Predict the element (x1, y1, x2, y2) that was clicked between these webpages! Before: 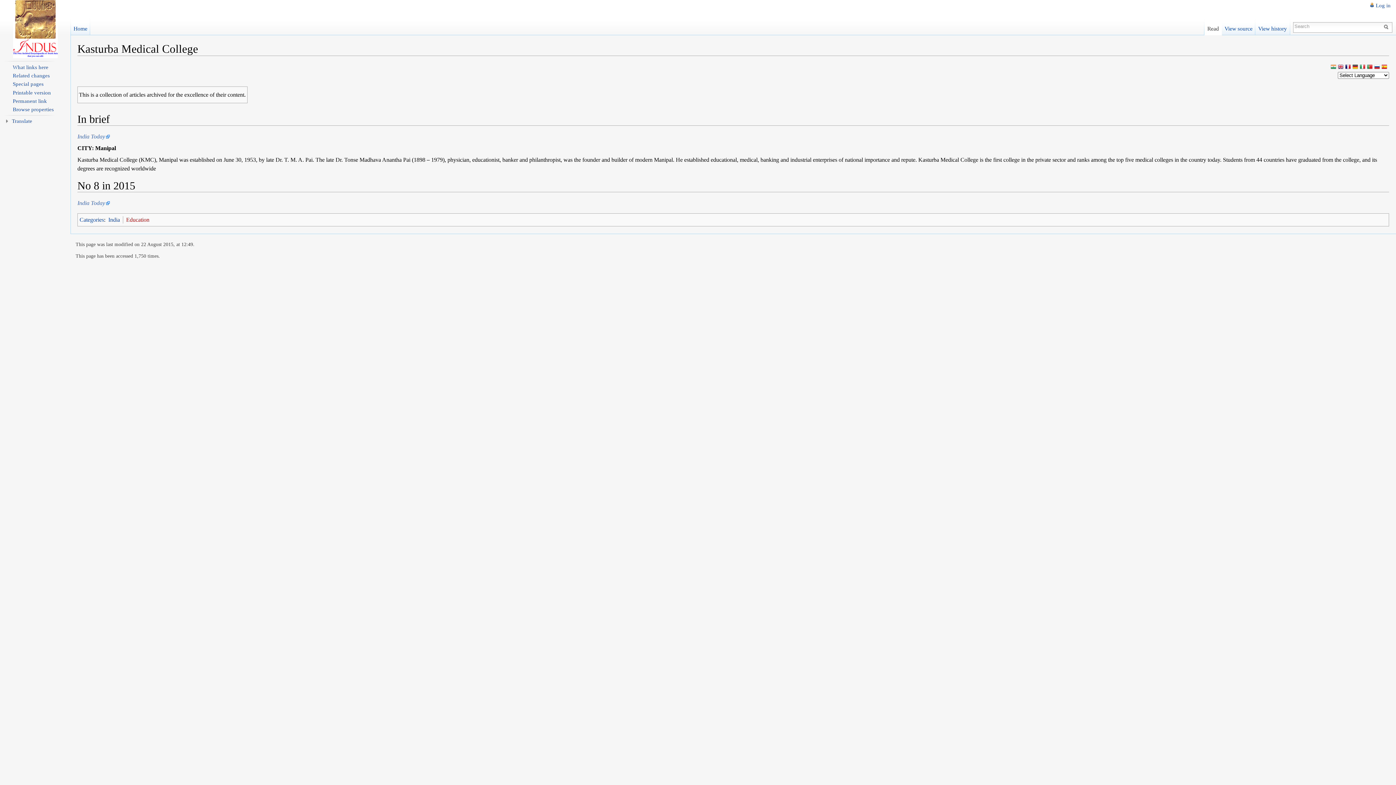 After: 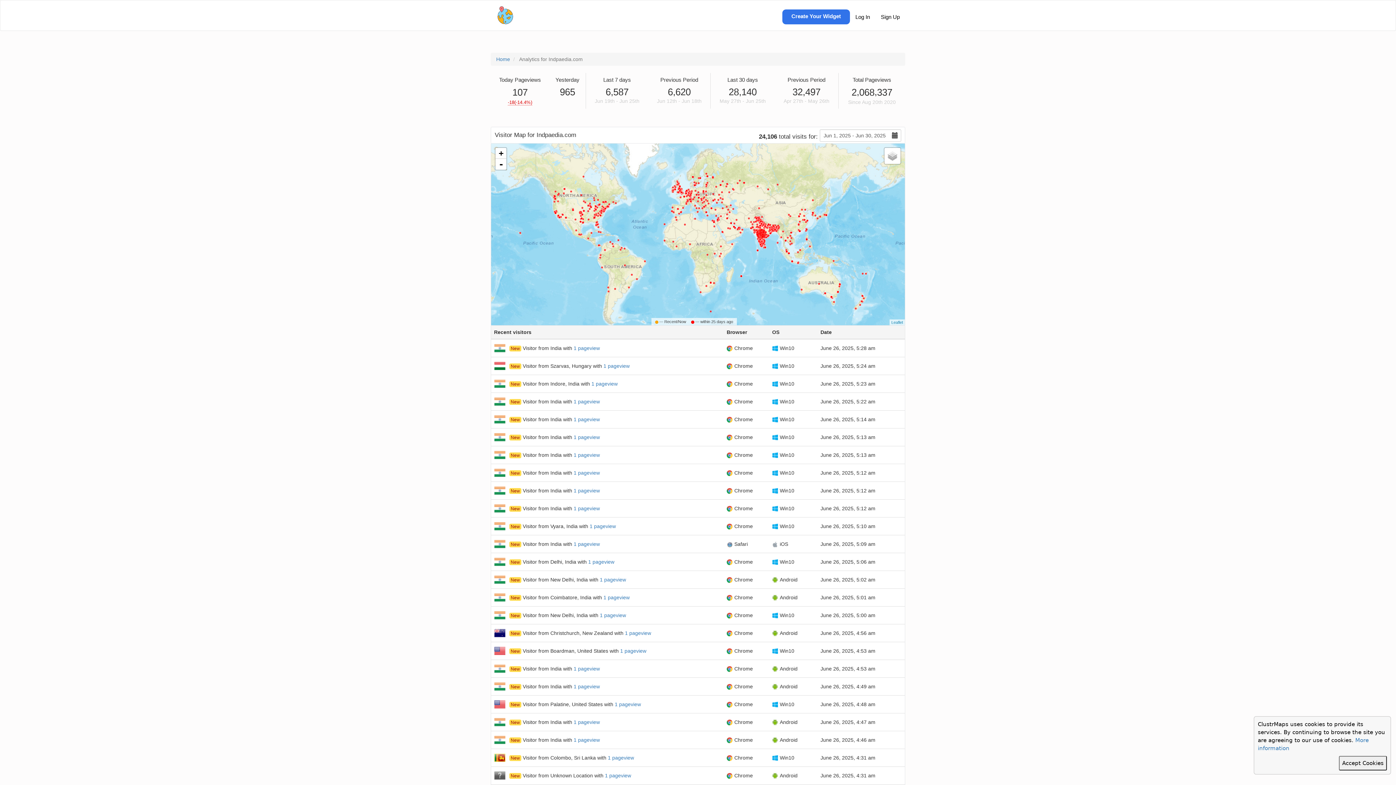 Action: bbox: (1388, 64, 1389, 70)